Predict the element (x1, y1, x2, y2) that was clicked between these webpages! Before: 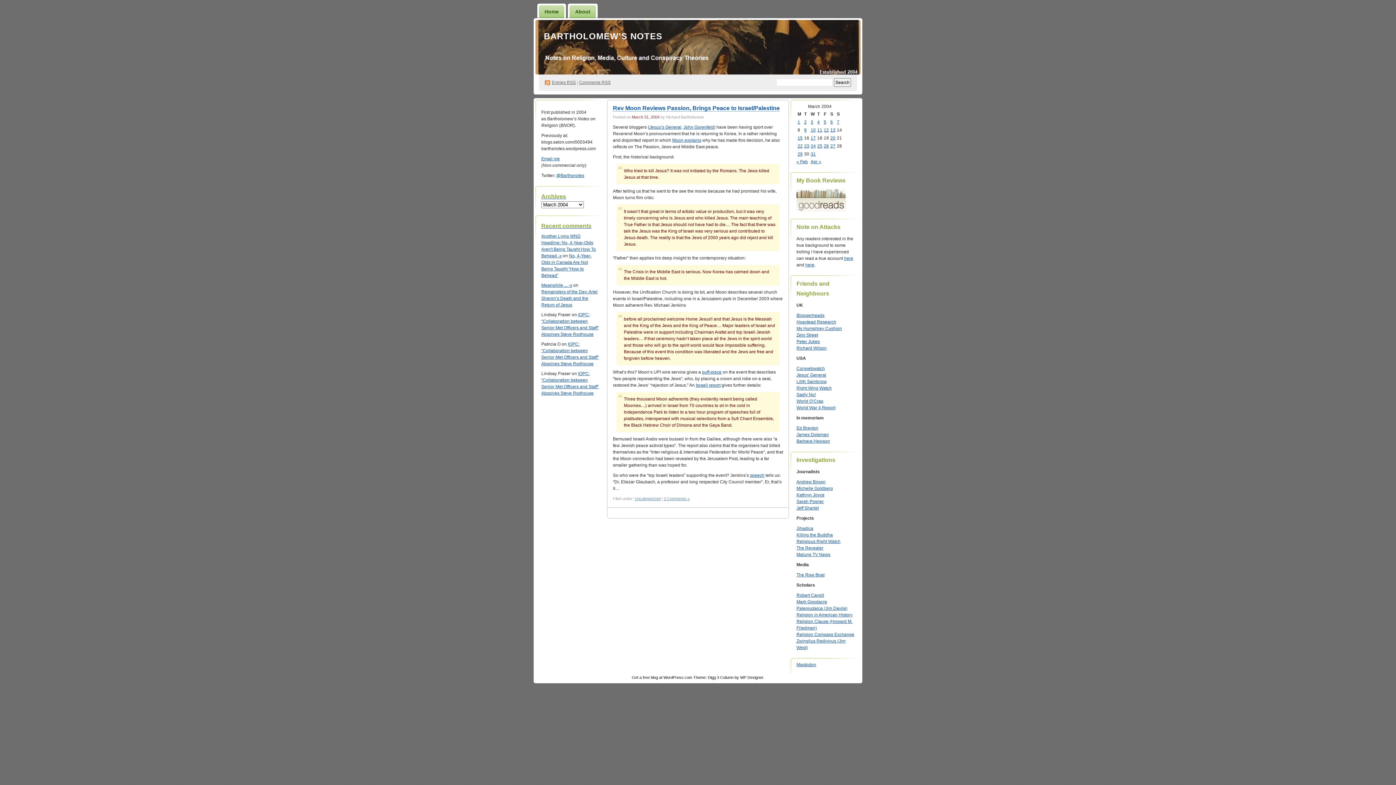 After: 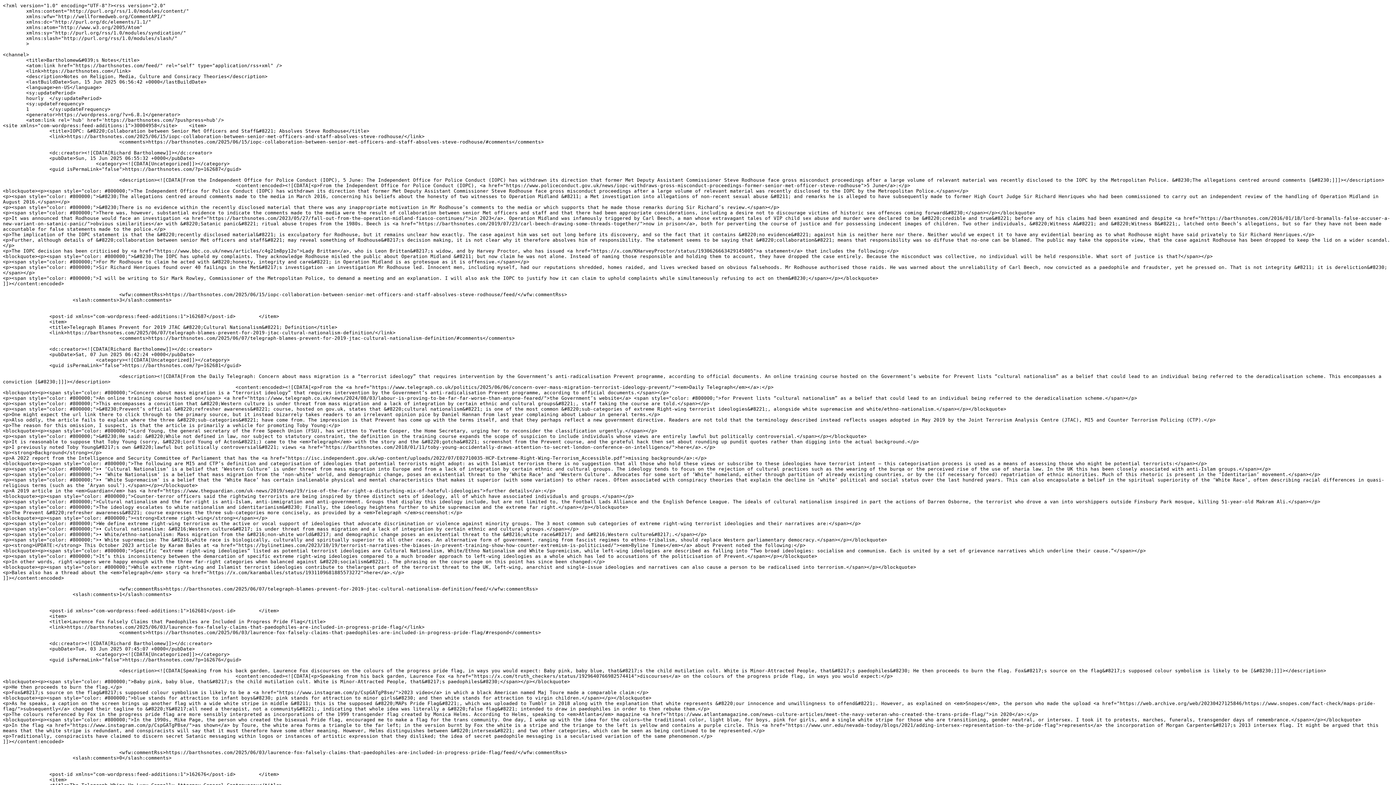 Action: label: Entries RSS bbox: (545, 80, 576, 85)